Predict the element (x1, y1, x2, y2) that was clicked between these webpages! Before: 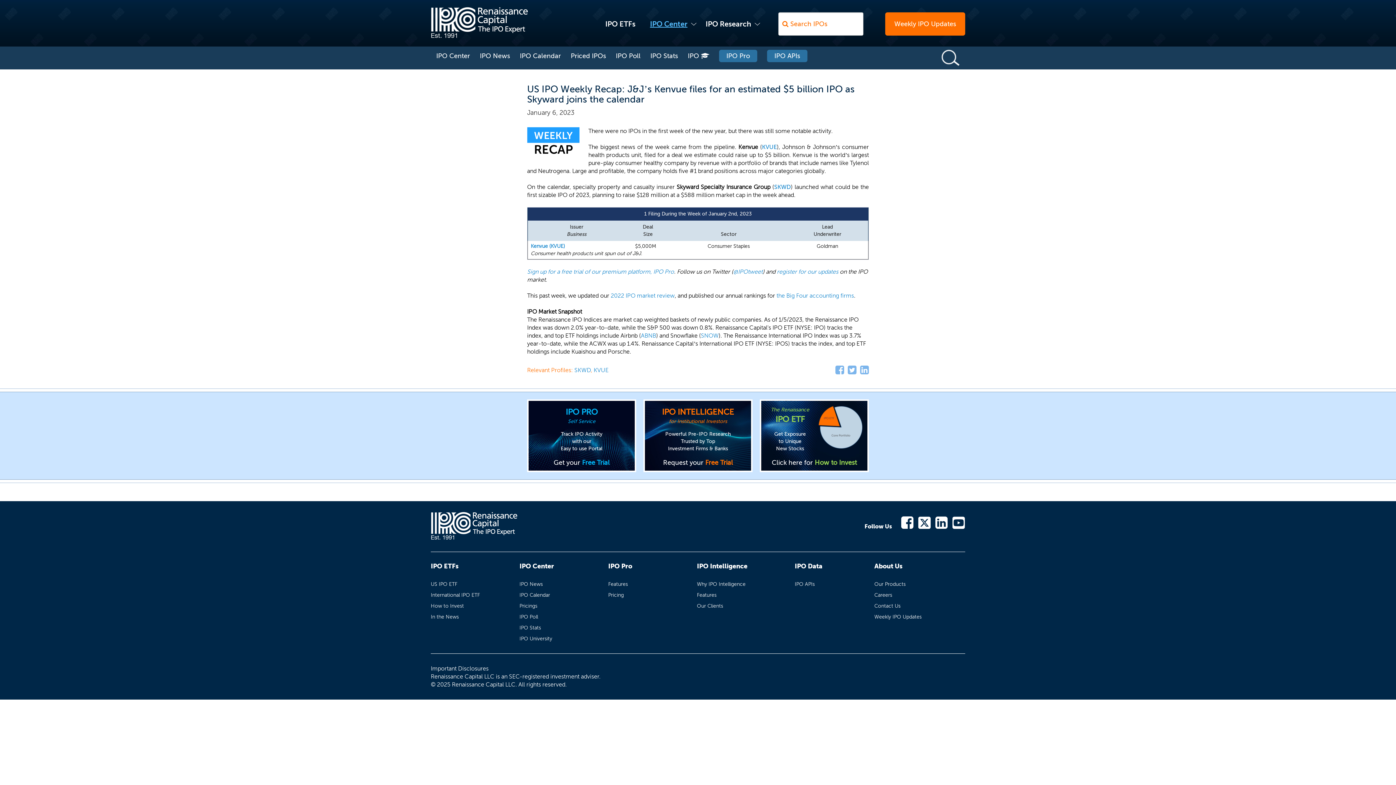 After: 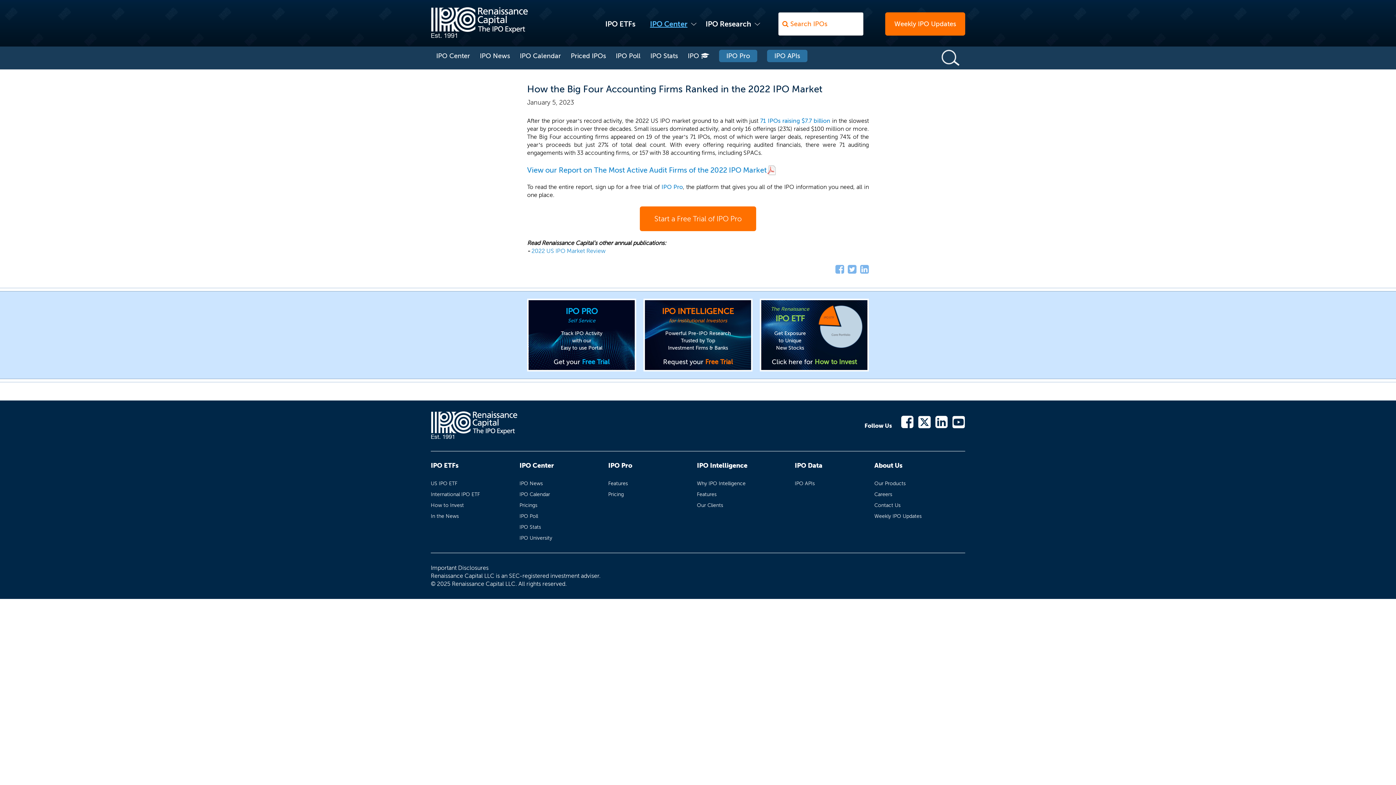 Action: label: the Big Four accounting firms bbox: (776, 292, 854, 299)